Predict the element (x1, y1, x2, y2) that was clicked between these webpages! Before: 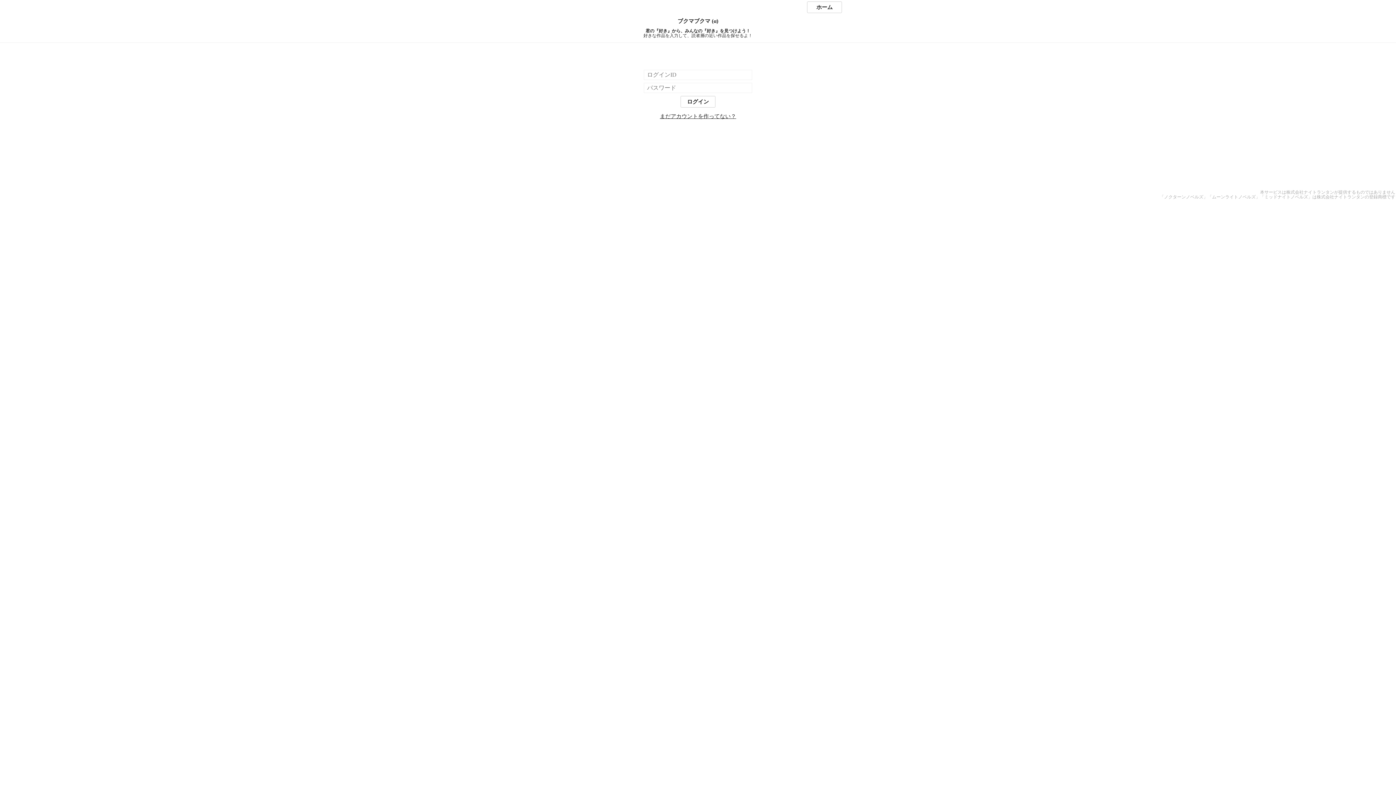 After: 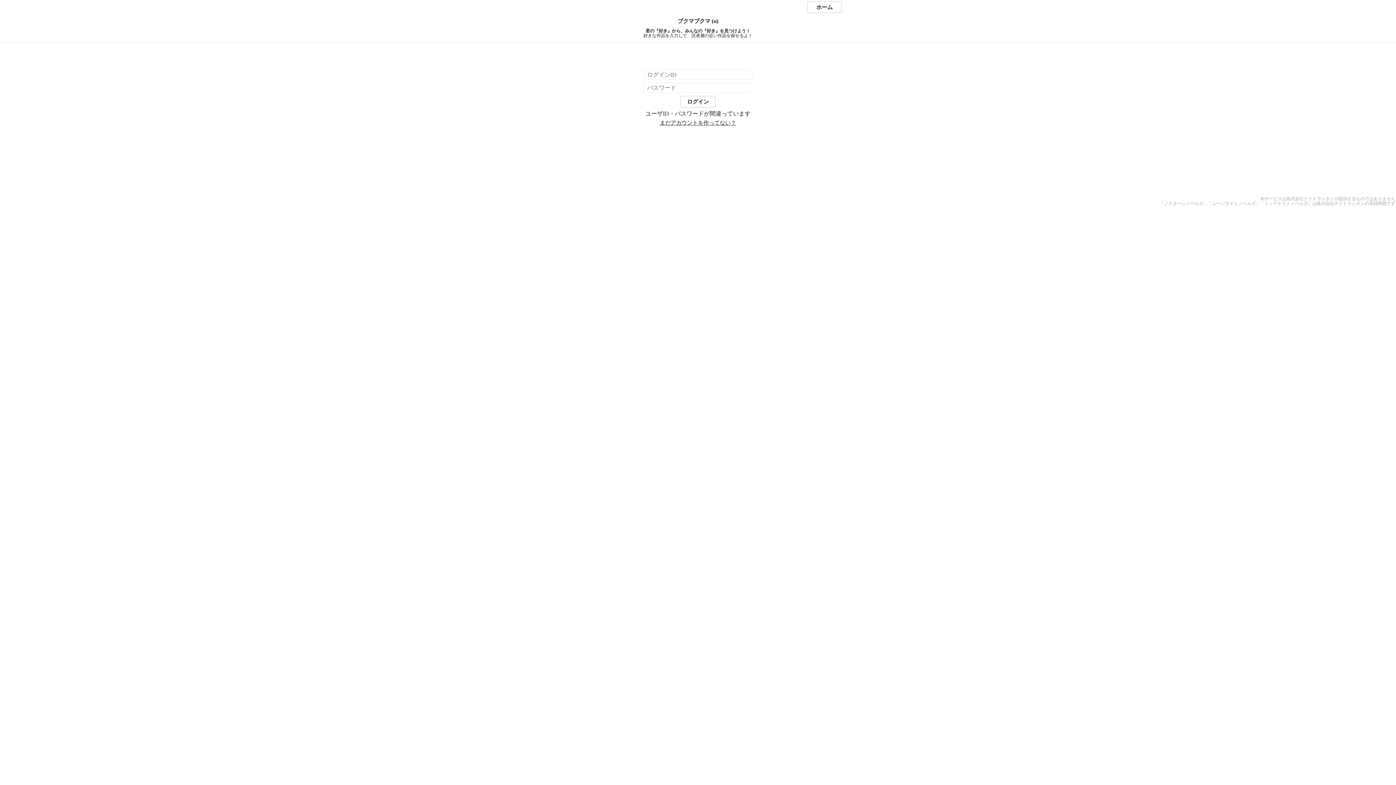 Action: label: ログイン bbox: (680, 96, 715, 107)